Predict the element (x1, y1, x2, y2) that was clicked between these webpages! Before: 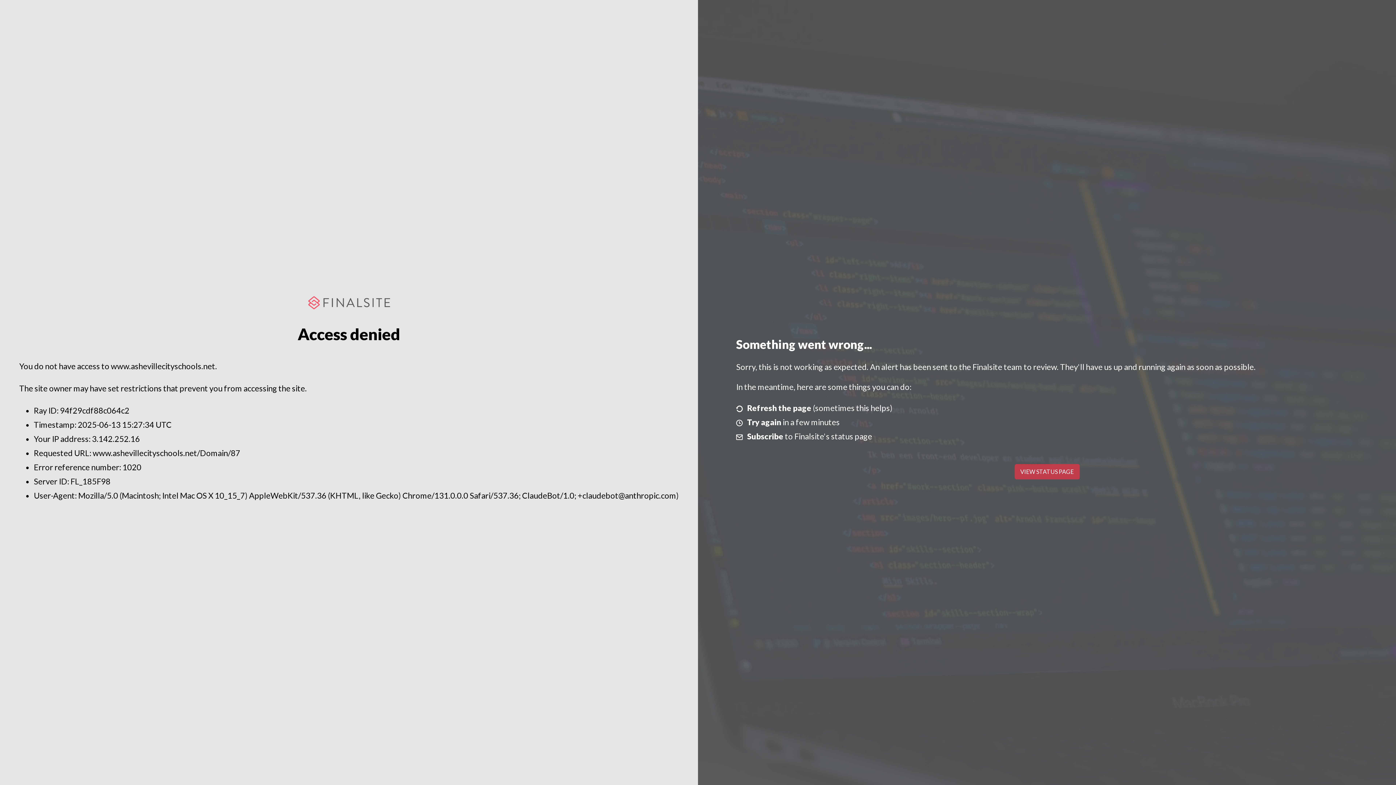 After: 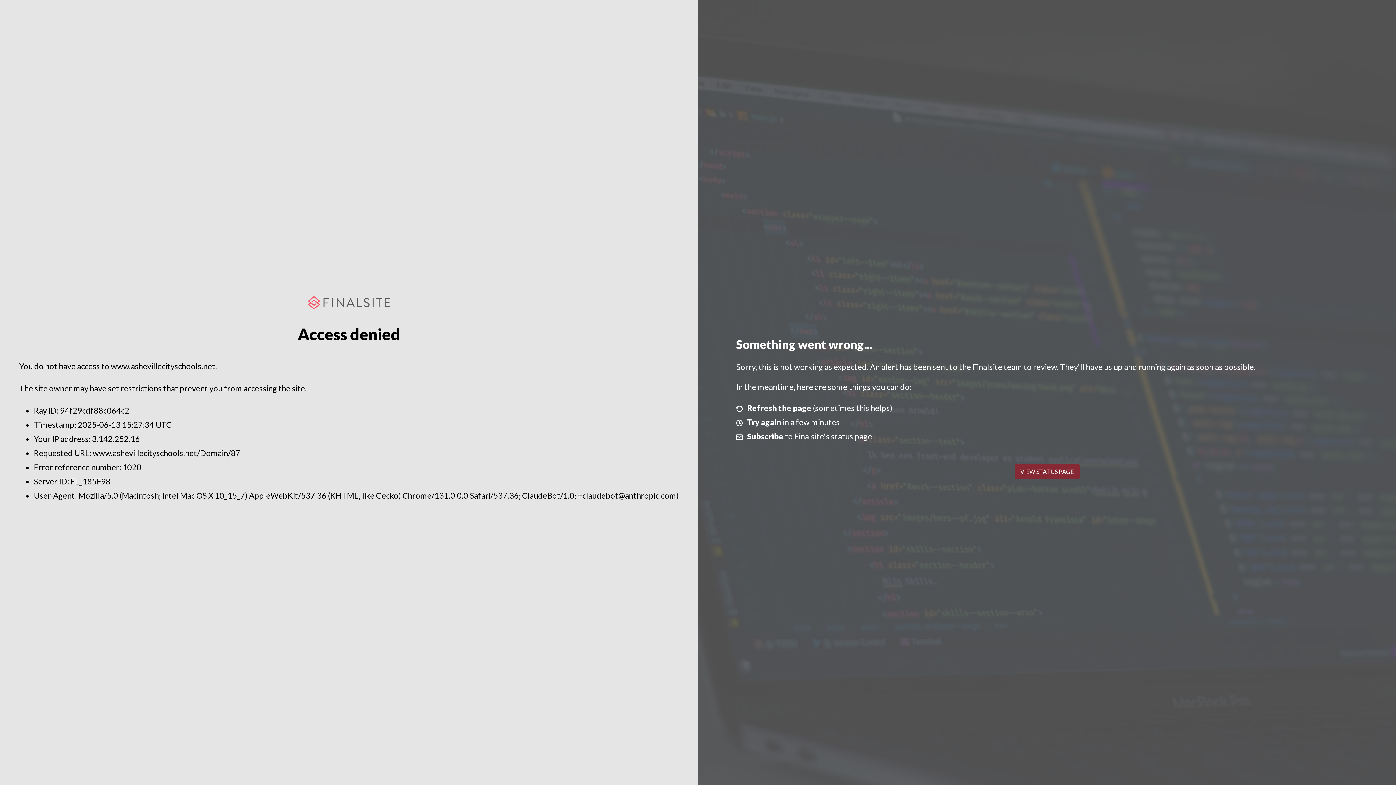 Action: label: VIEW STATUS PAGE bbox: (1014, 464, 1079, 479)